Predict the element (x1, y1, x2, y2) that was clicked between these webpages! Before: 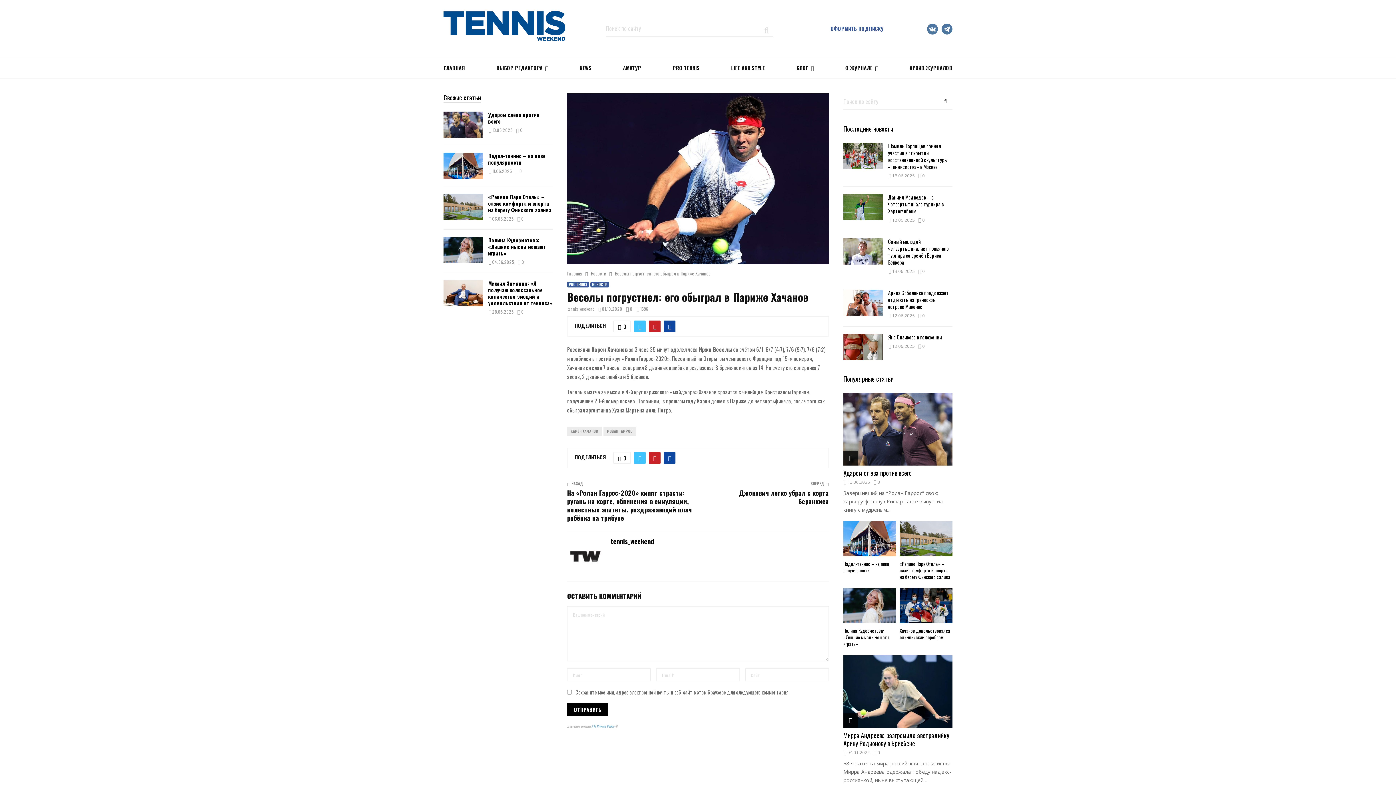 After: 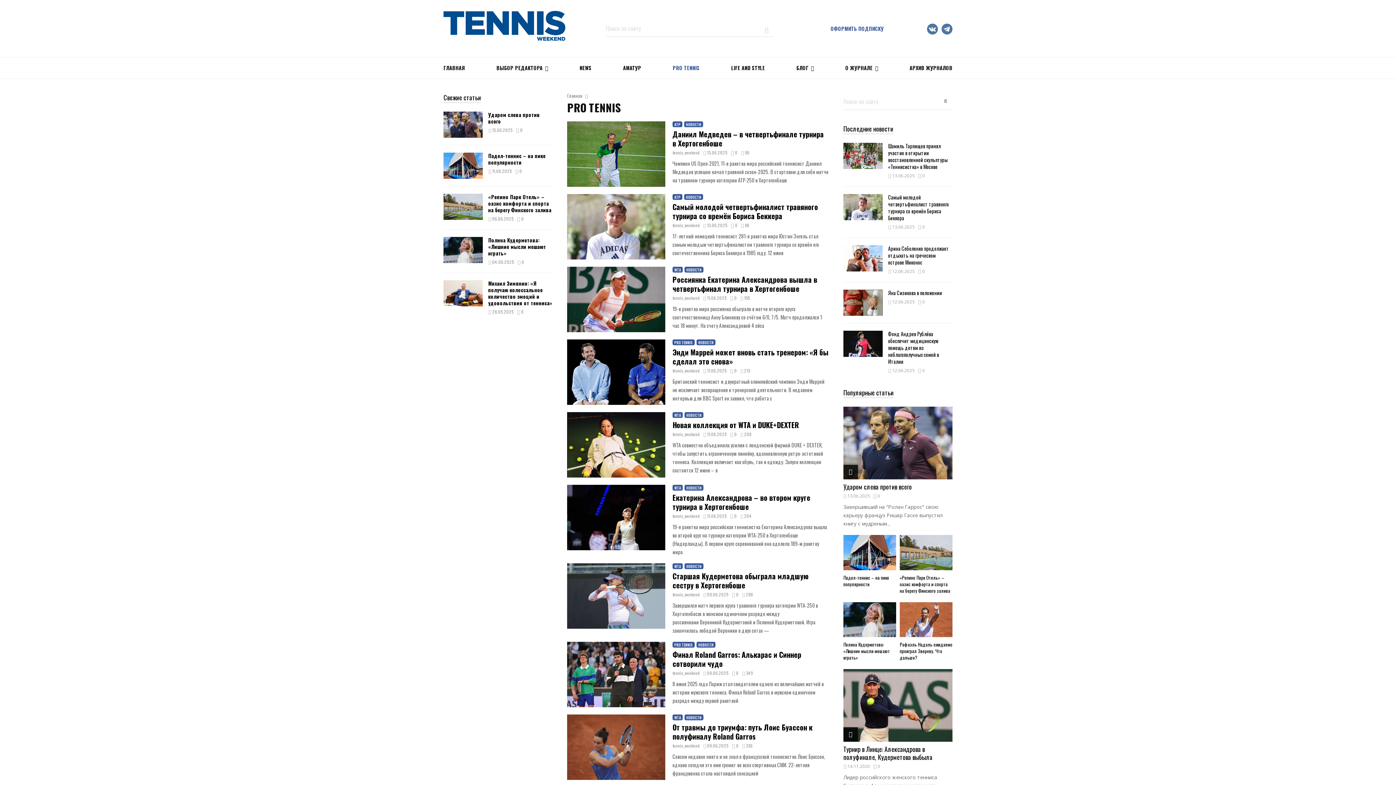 Action: bbox: (567, 281, 589, 287) label: PRO TENNIS